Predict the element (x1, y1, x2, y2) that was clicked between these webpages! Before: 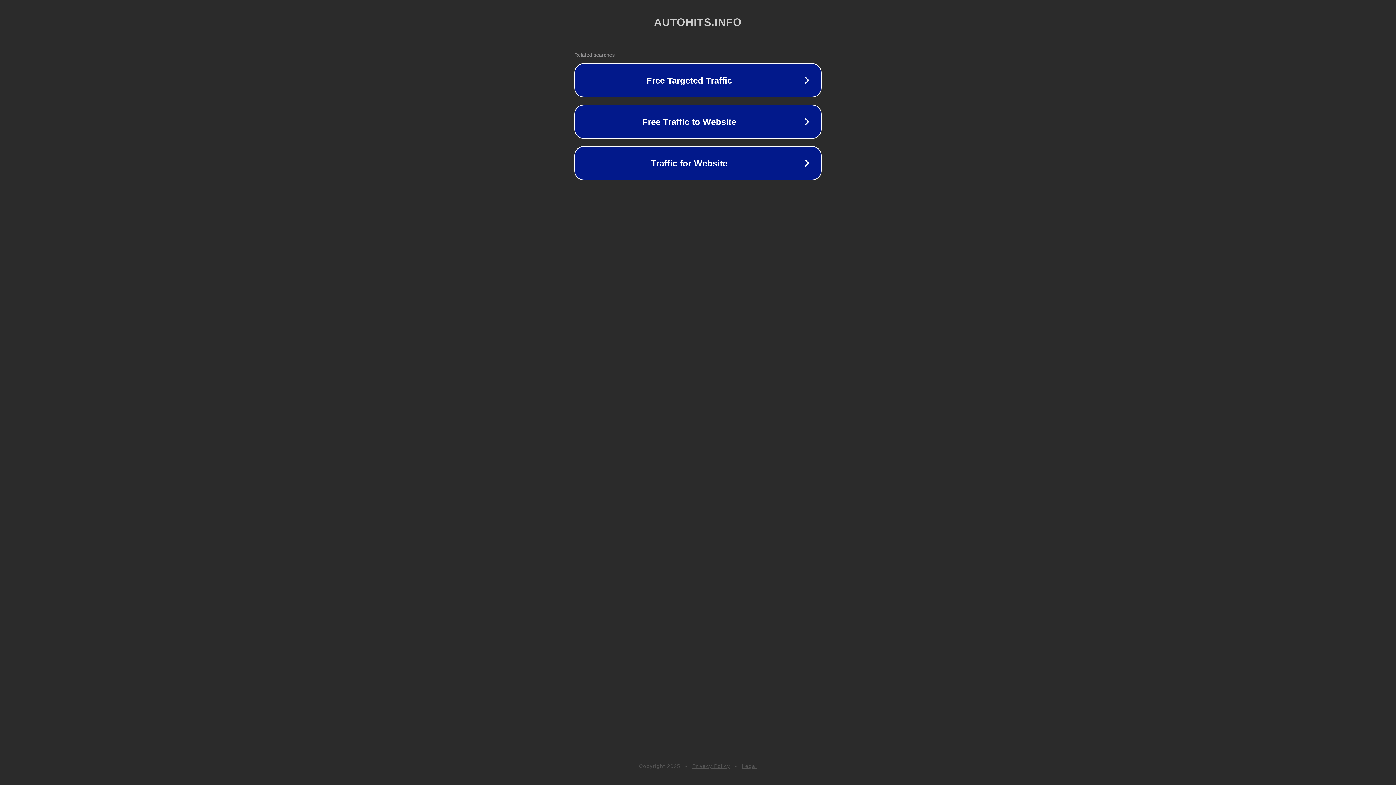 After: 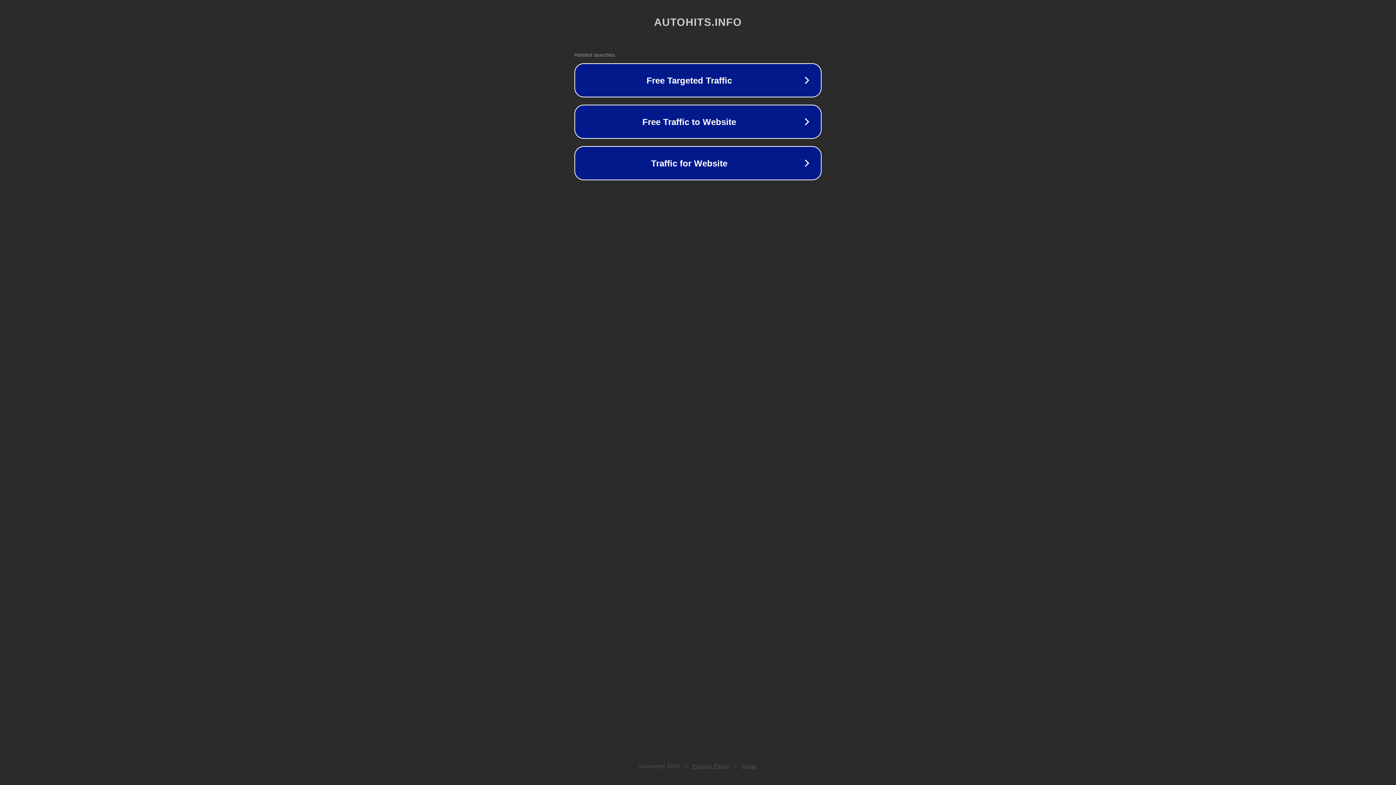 Action: label: Privacy Policy bbox: (692, 763, 730, 769)